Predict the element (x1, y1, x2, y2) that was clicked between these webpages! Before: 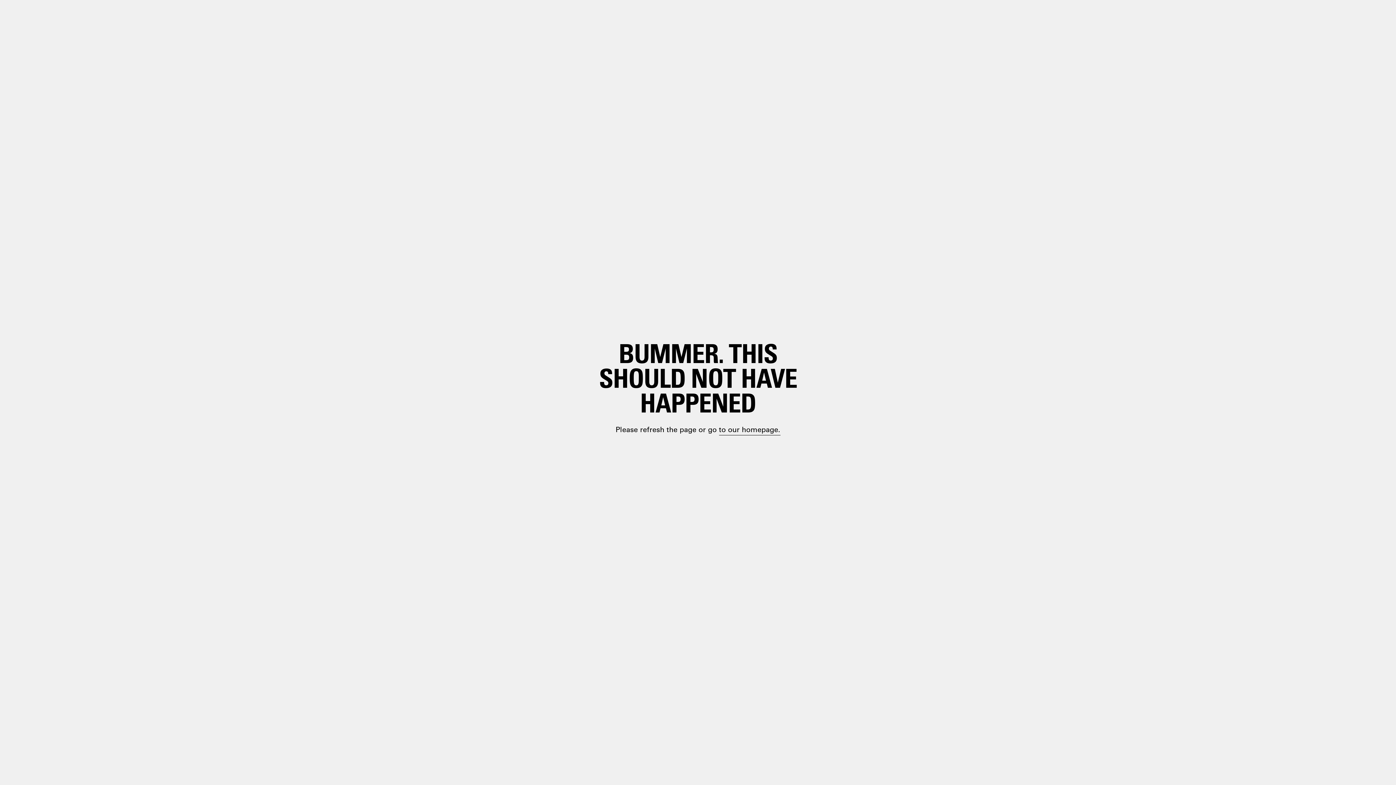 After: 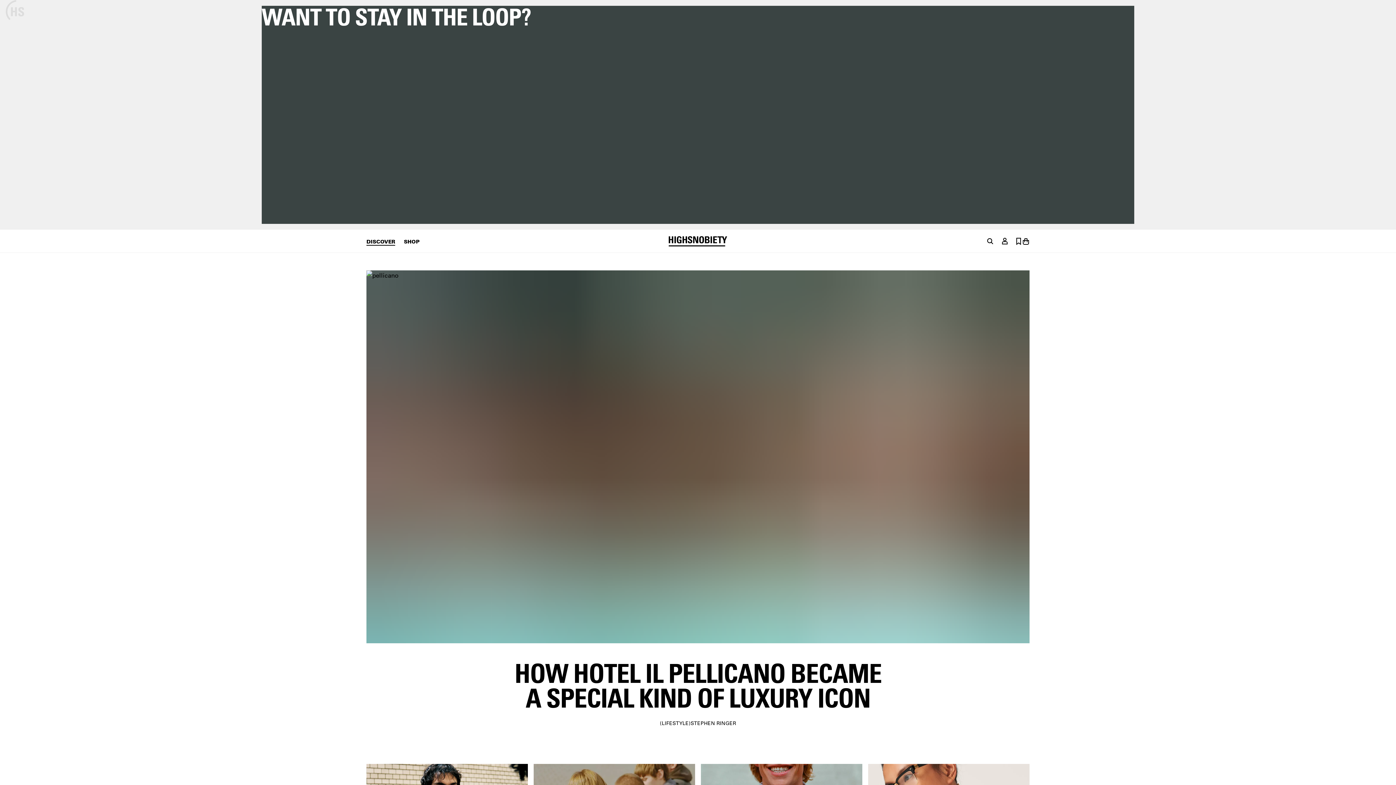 Action: label: paragraph.link bbox: (698, 399, 748, 410)